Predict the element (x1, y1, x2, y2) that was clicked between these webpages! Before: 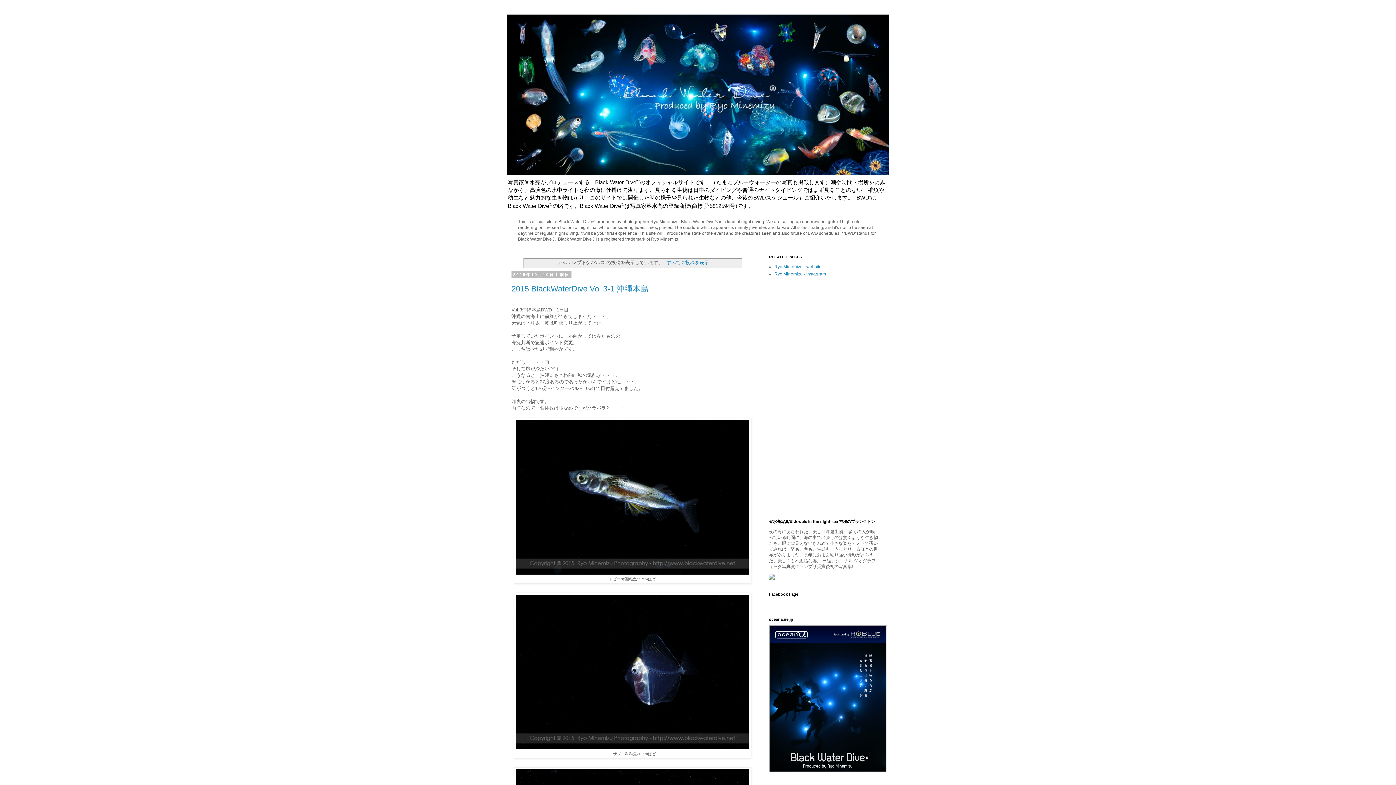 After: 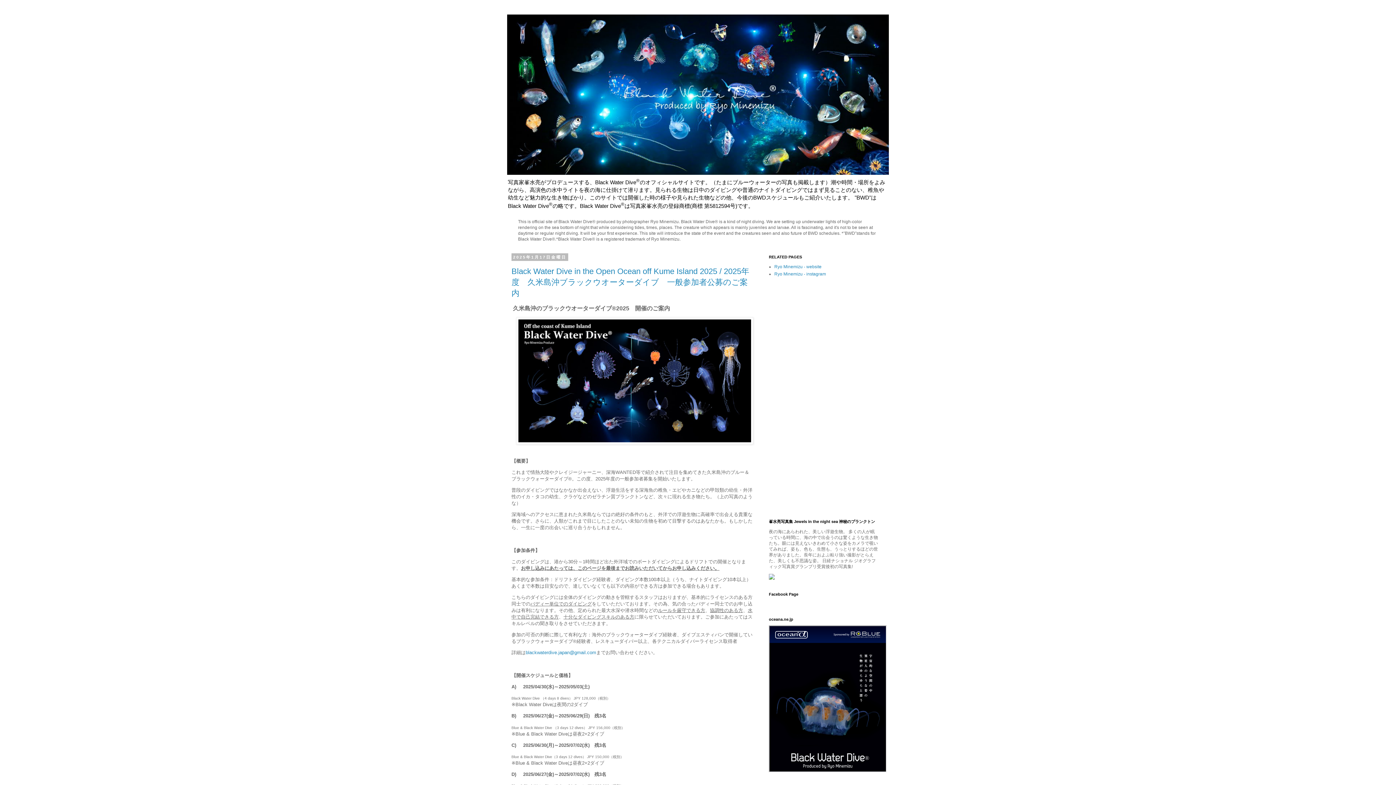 Action: bbox: (507, 14, 889, 174)